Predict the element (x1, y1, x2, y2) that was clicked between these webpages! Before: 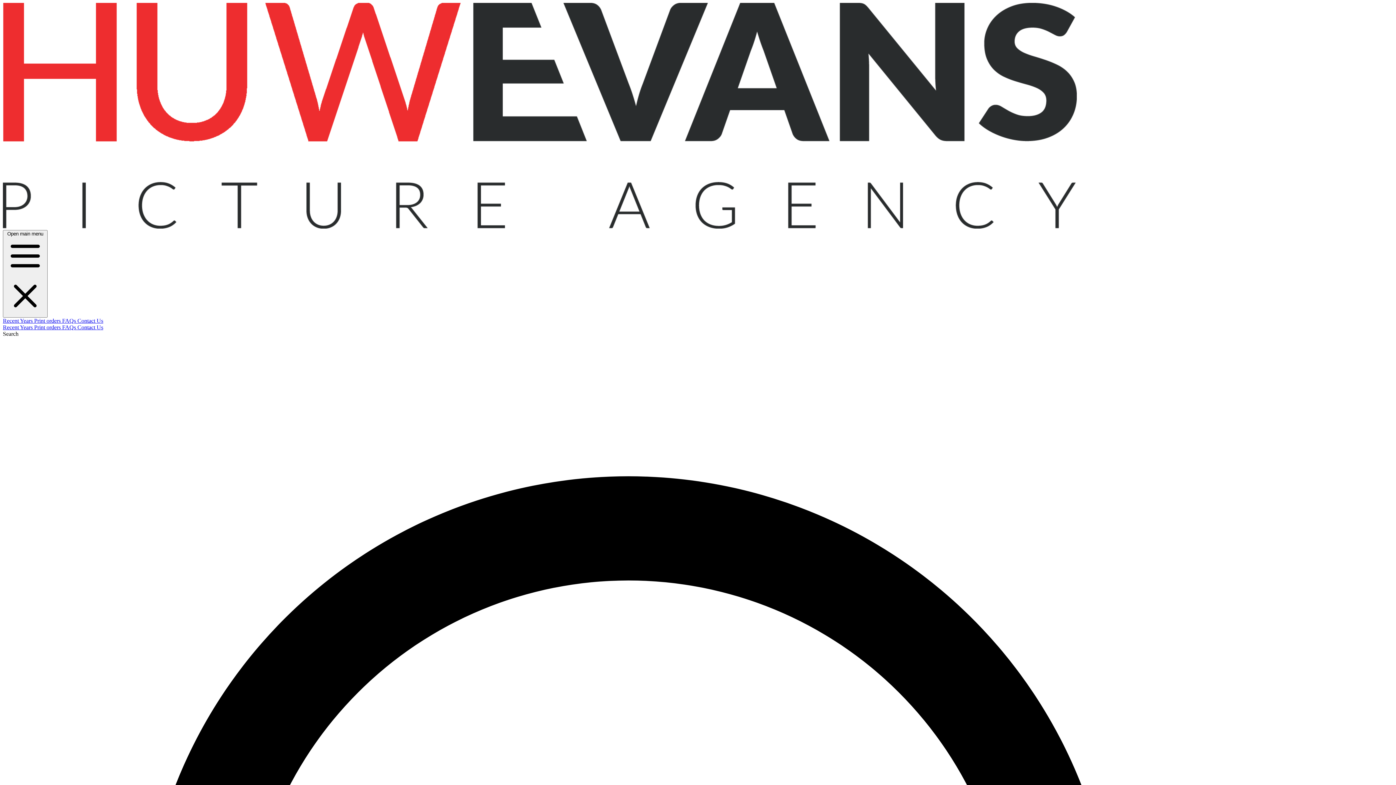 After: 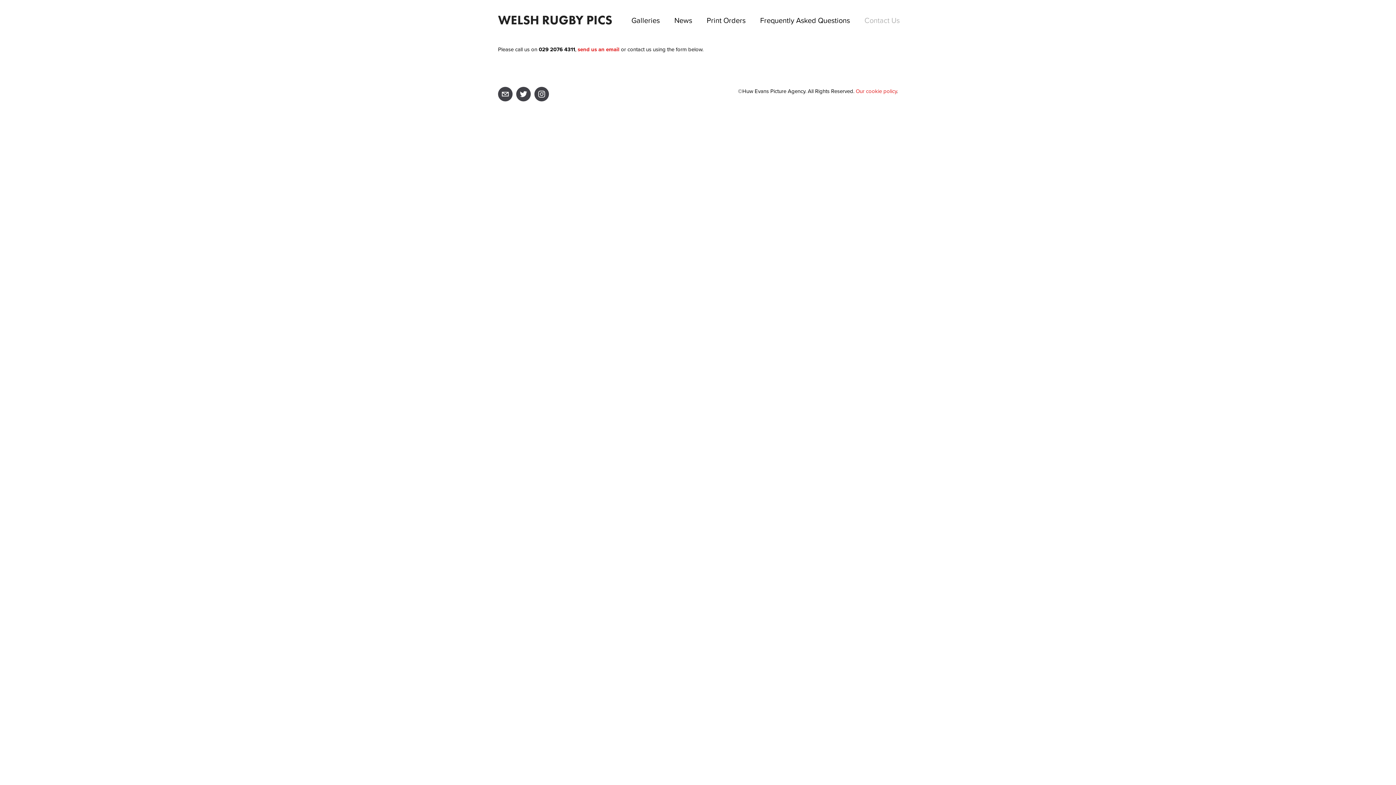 Action: bbox: (77, 317, 103, 324) label: Contact Us